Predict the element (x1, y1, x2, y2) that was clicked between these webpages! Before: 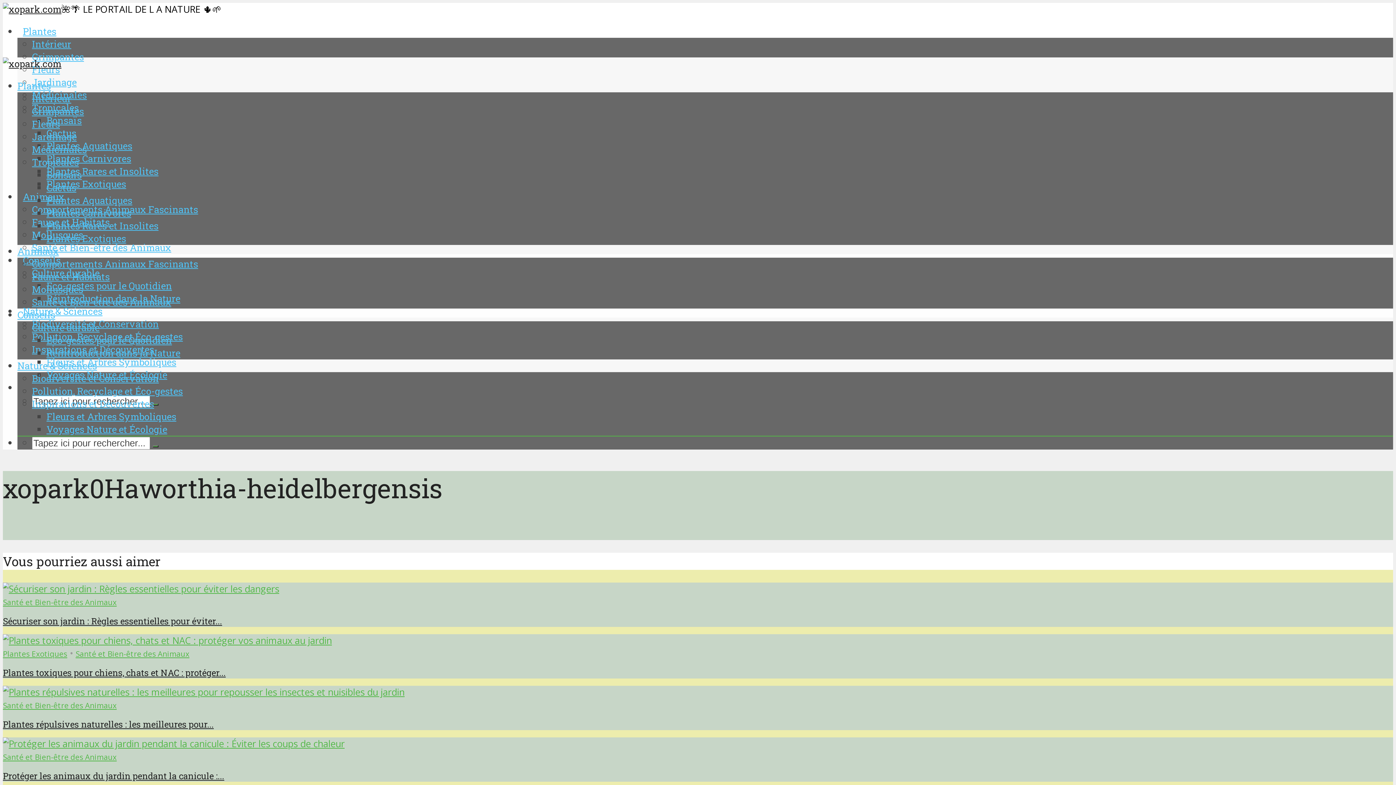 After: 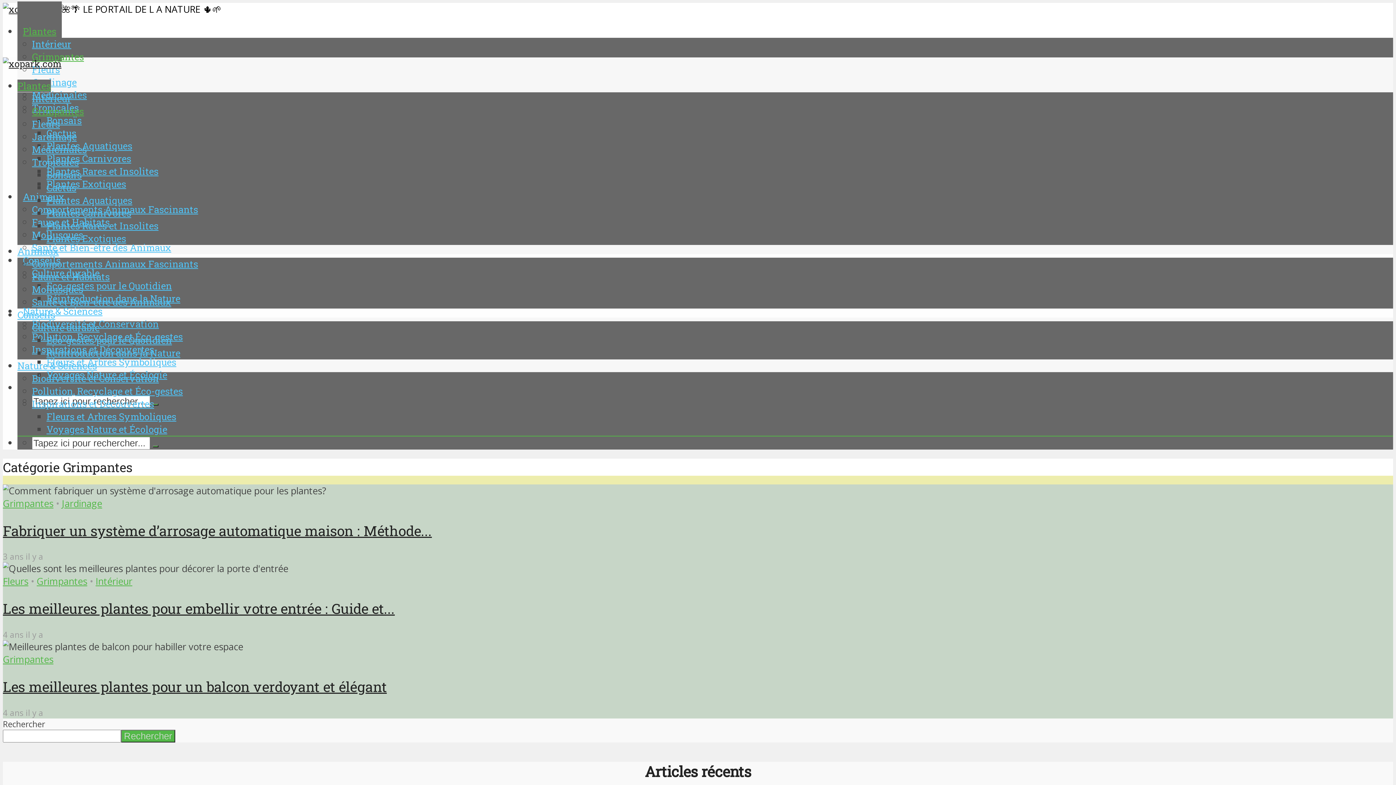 Action: label: Grimpantes bbox: (32, 50, 84, 62)